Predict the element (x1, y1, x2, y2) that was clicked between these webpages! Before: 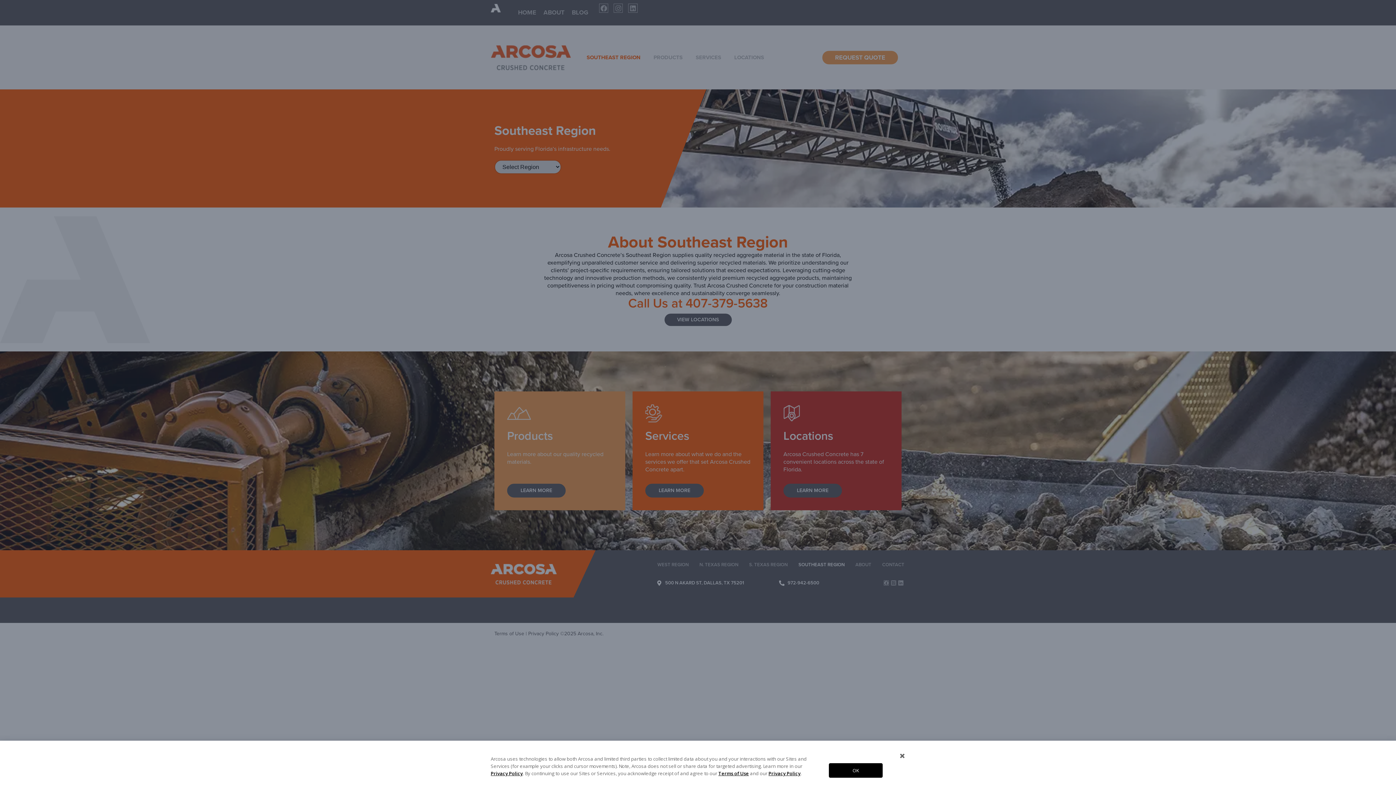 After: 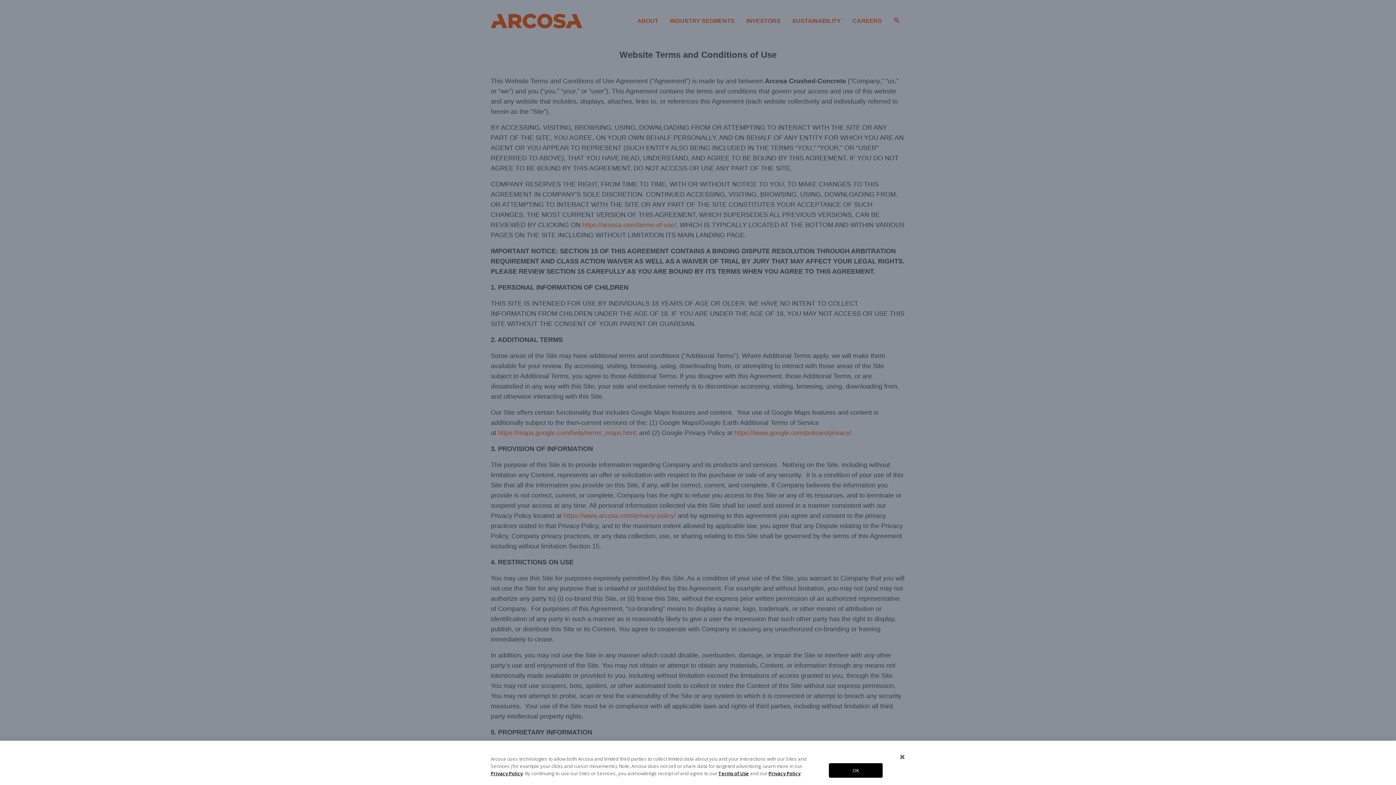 Action: label: Terms of Use bbox: (718, 770, 749, 777)